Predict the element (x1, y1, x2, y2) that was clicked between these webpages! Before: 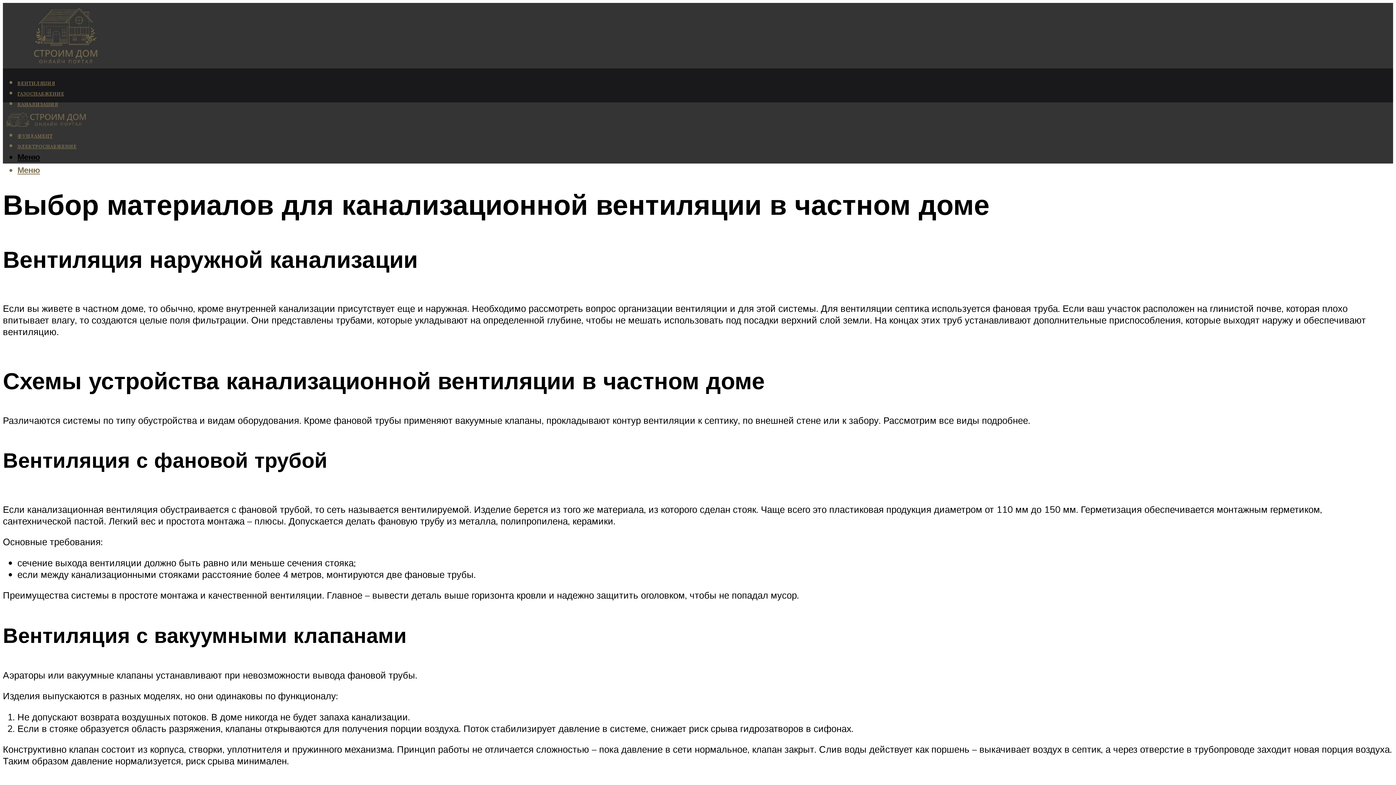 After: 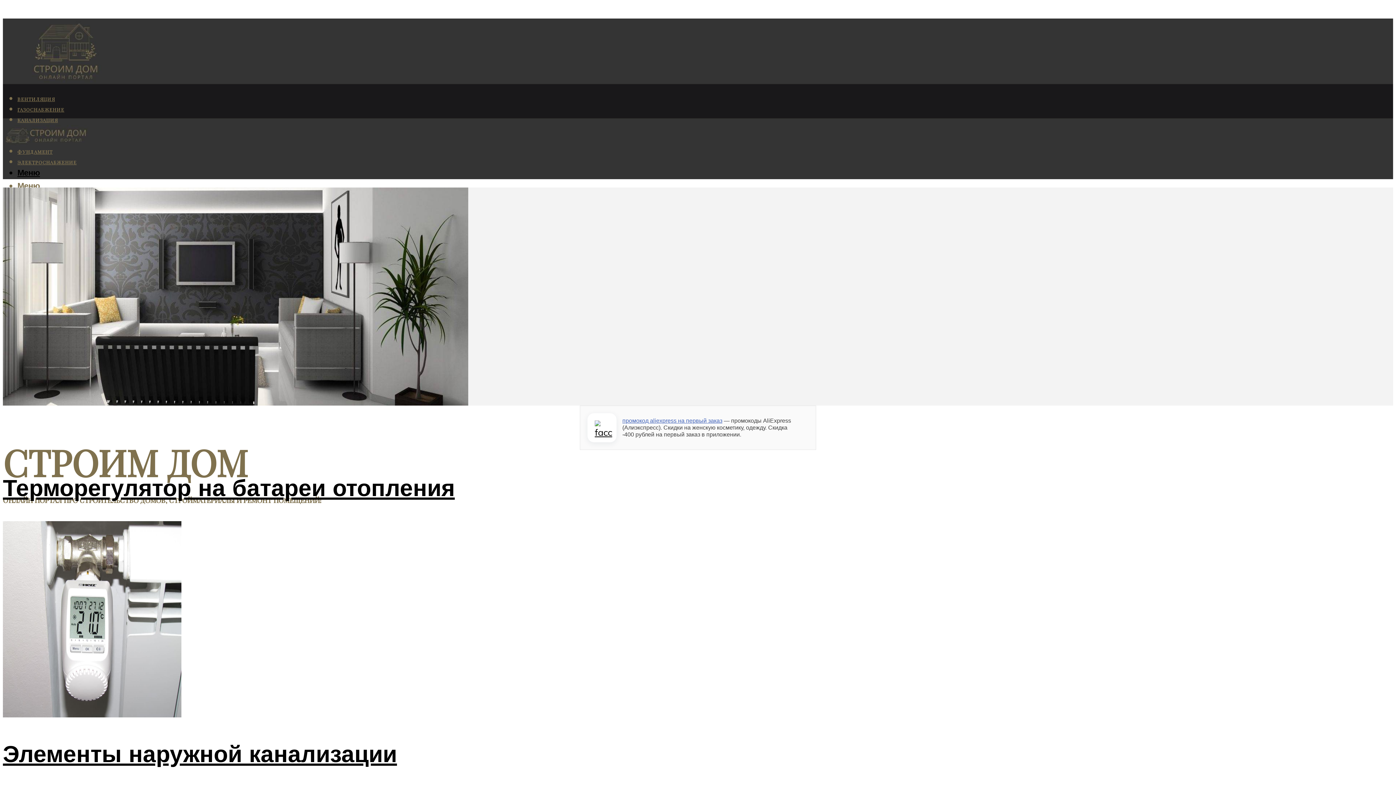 Action: bbox: (2, 40, 128, 75)